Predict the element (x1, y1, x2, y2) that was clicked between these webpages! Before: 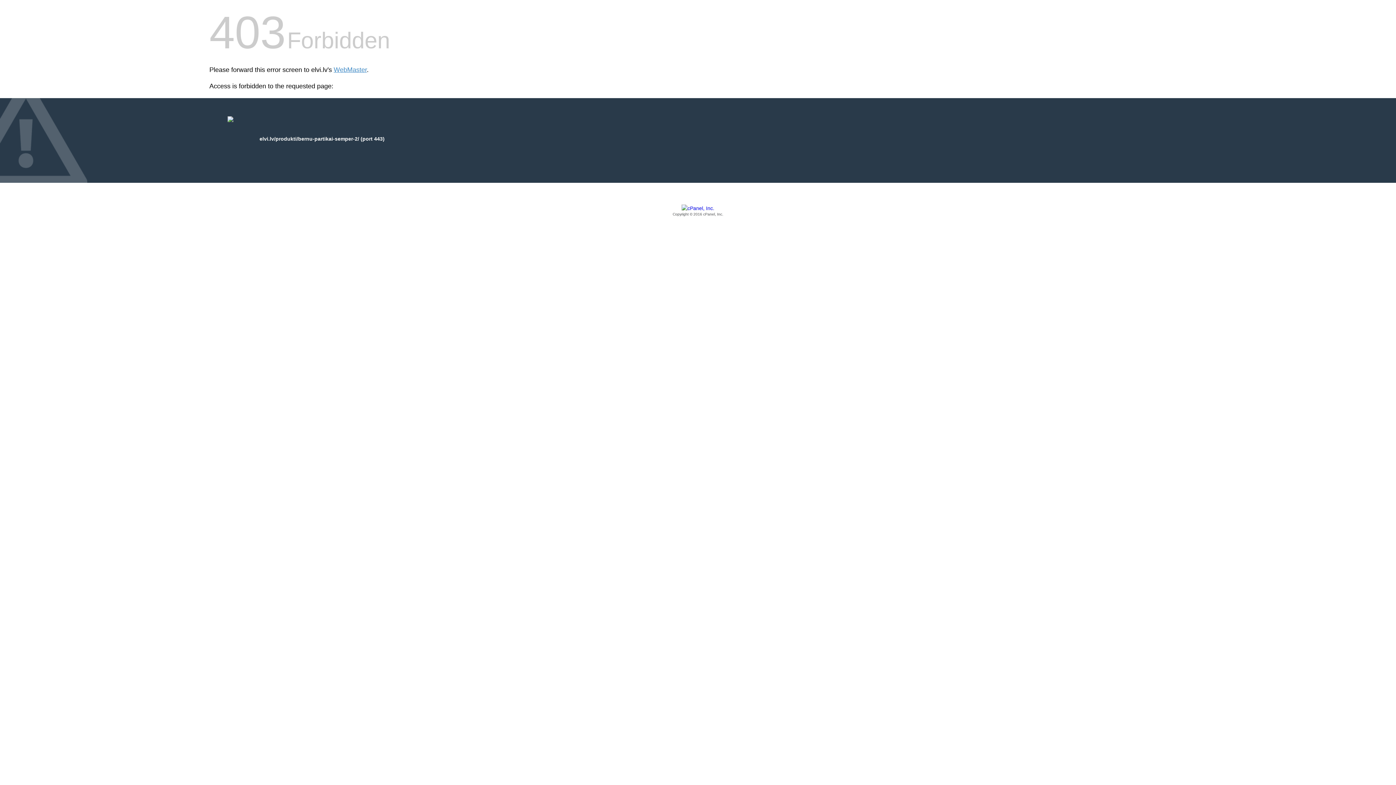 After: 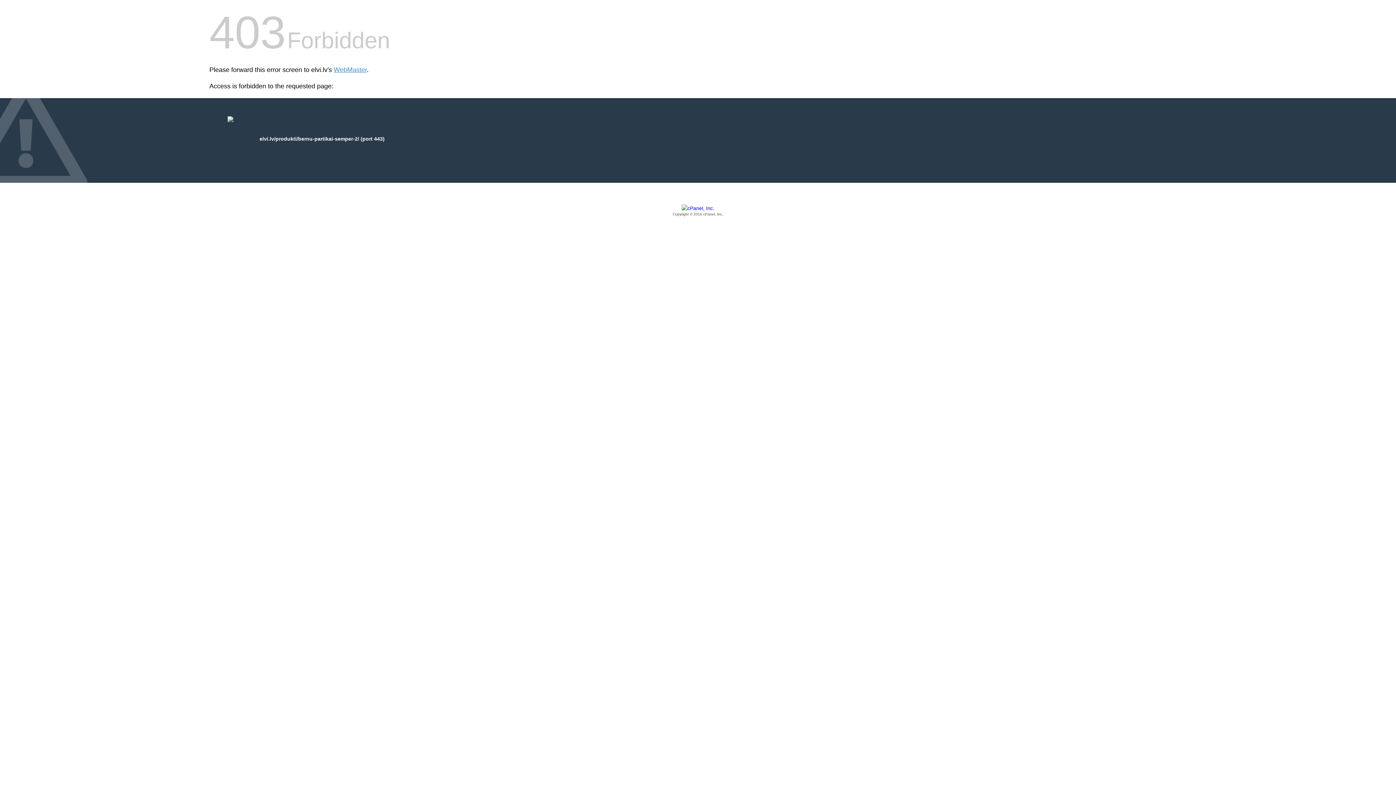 Action: label: Copyright © 2016 cPanel, Inc. bbox: (209, 205, 1186, 217)